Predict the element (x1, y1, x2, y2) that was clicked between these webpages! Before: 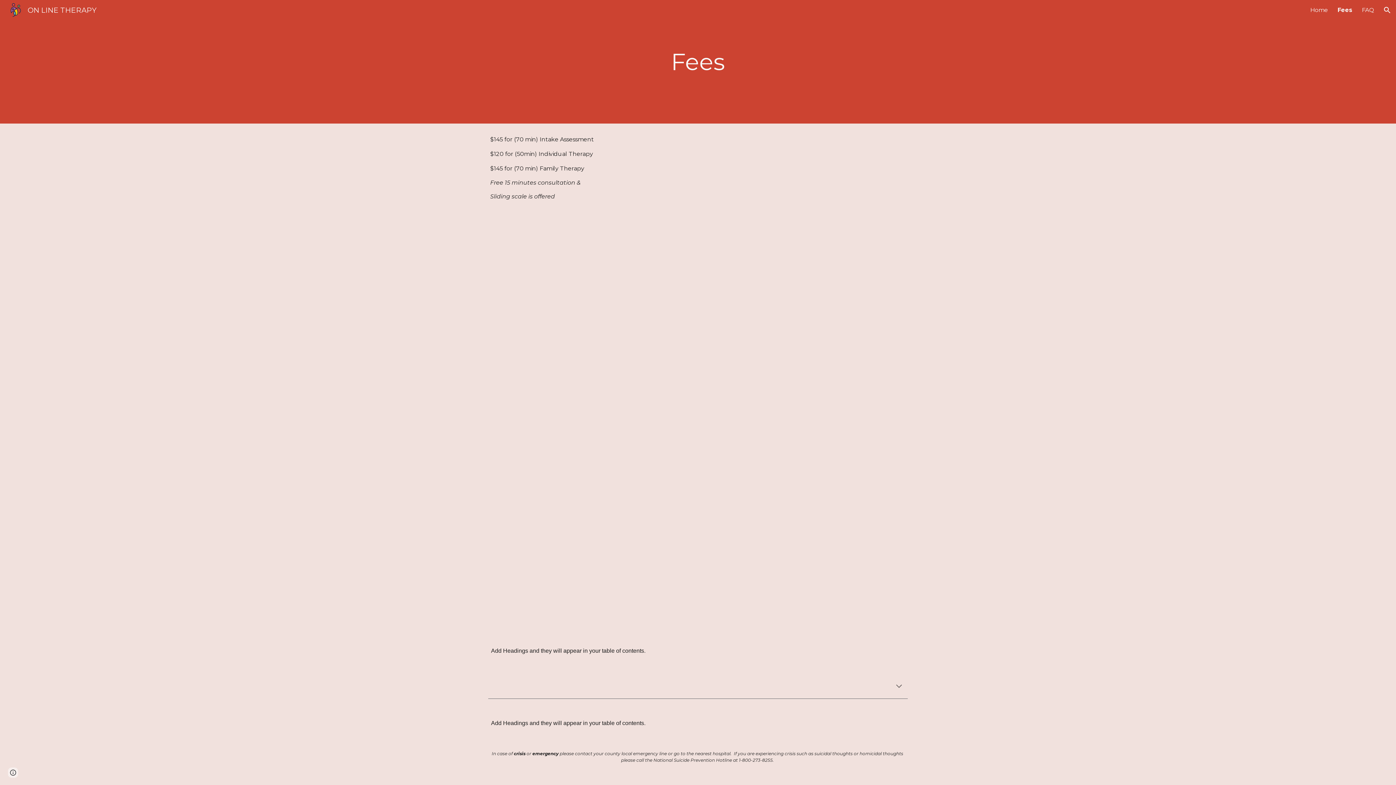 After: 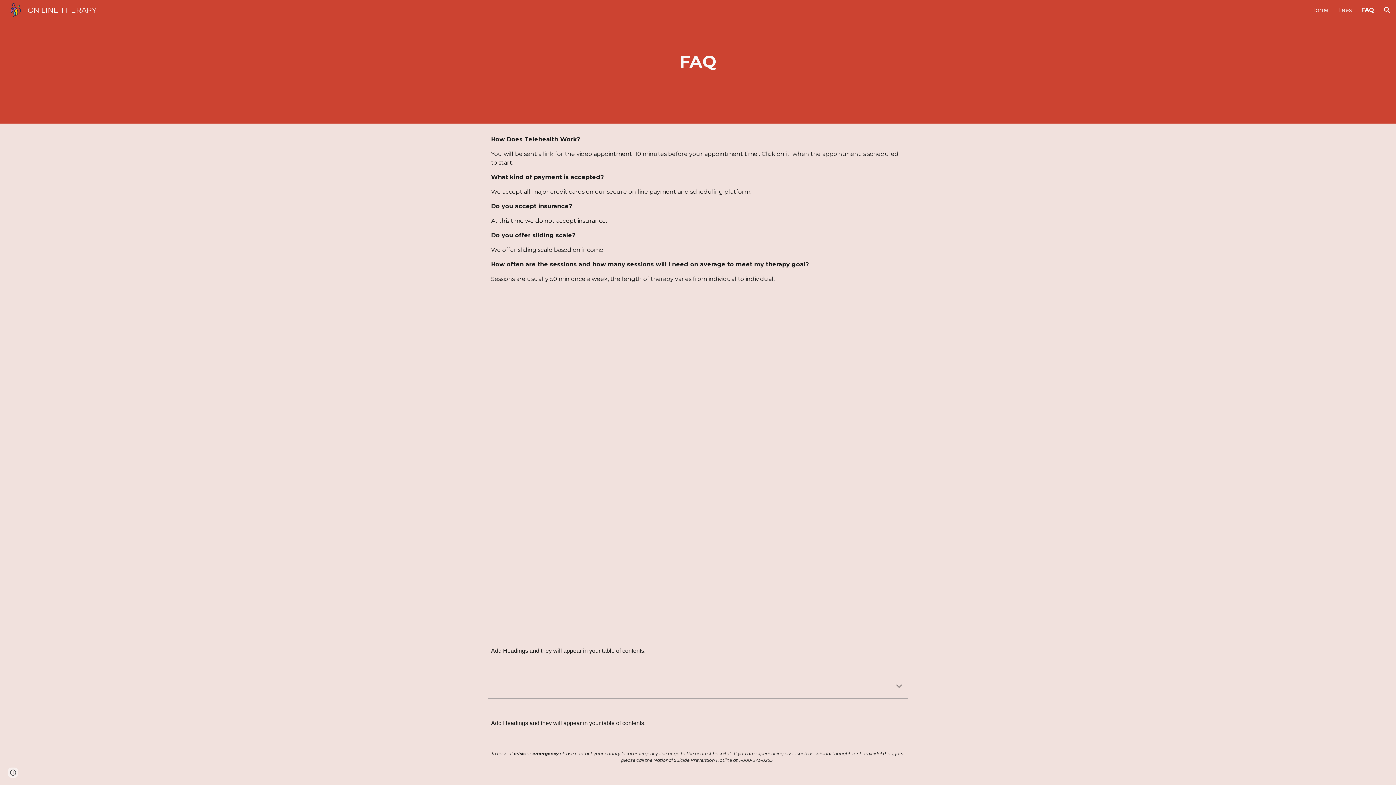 Action: label: FAQ bbox: (1362, 6, 1374, 13)